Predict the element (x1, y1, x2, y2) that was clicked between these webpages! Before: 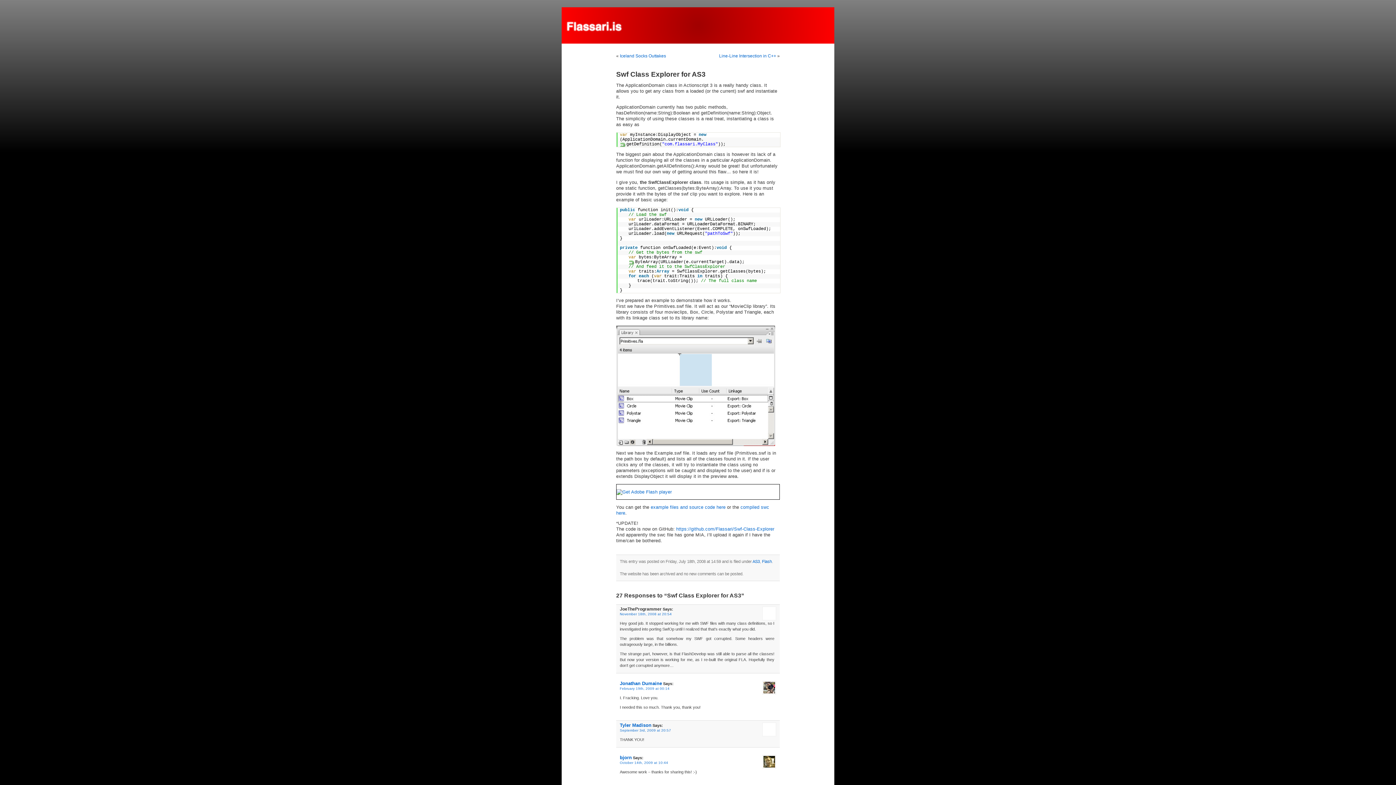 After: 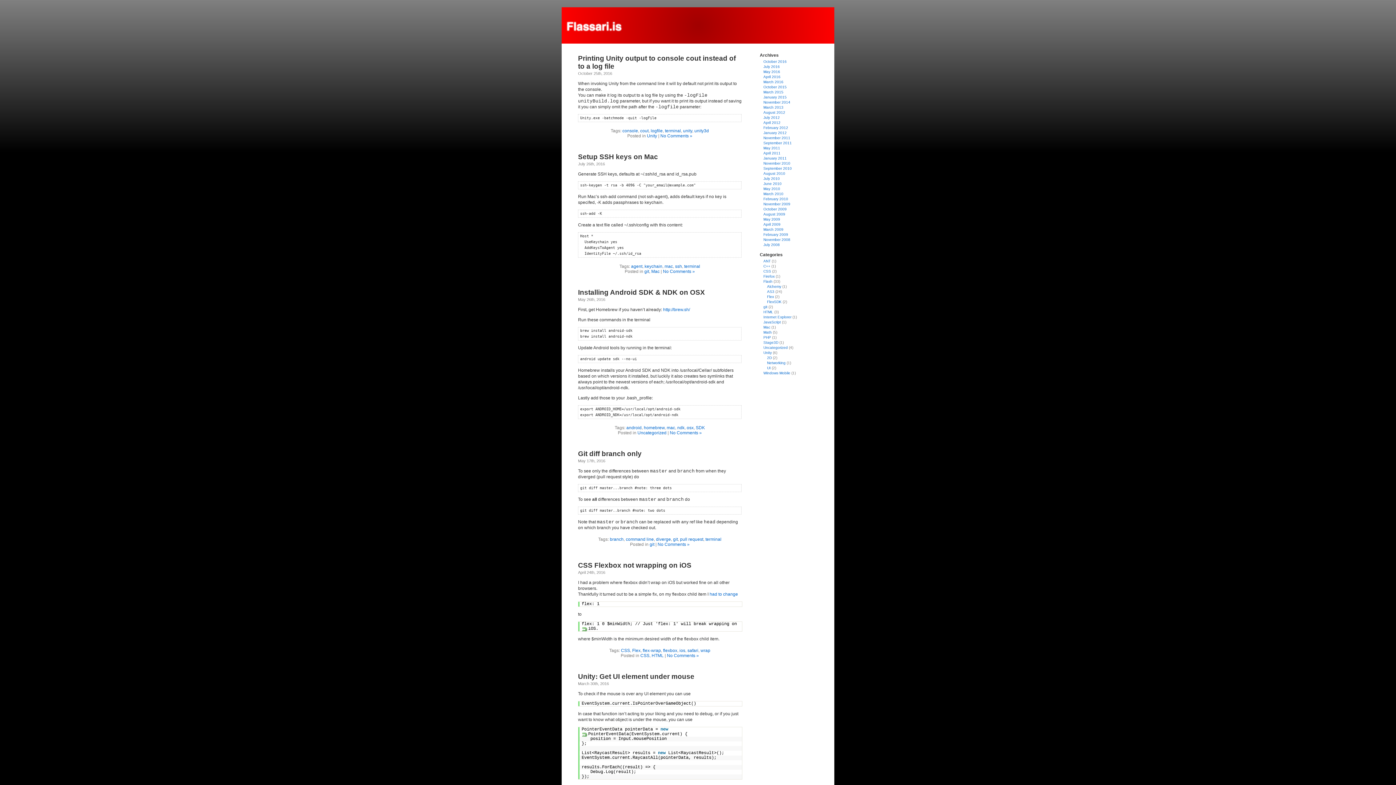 Action: bbox: (561, 7, 634, 43)